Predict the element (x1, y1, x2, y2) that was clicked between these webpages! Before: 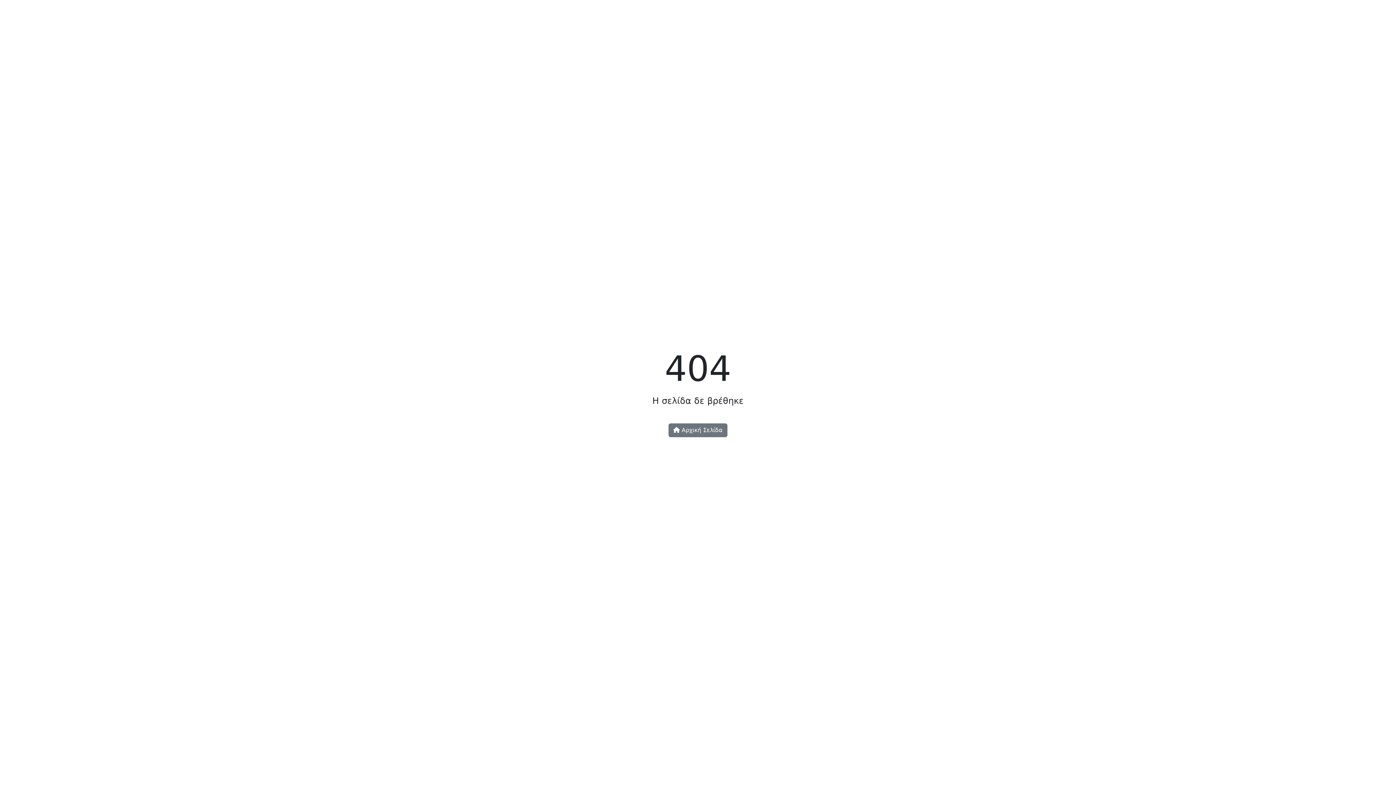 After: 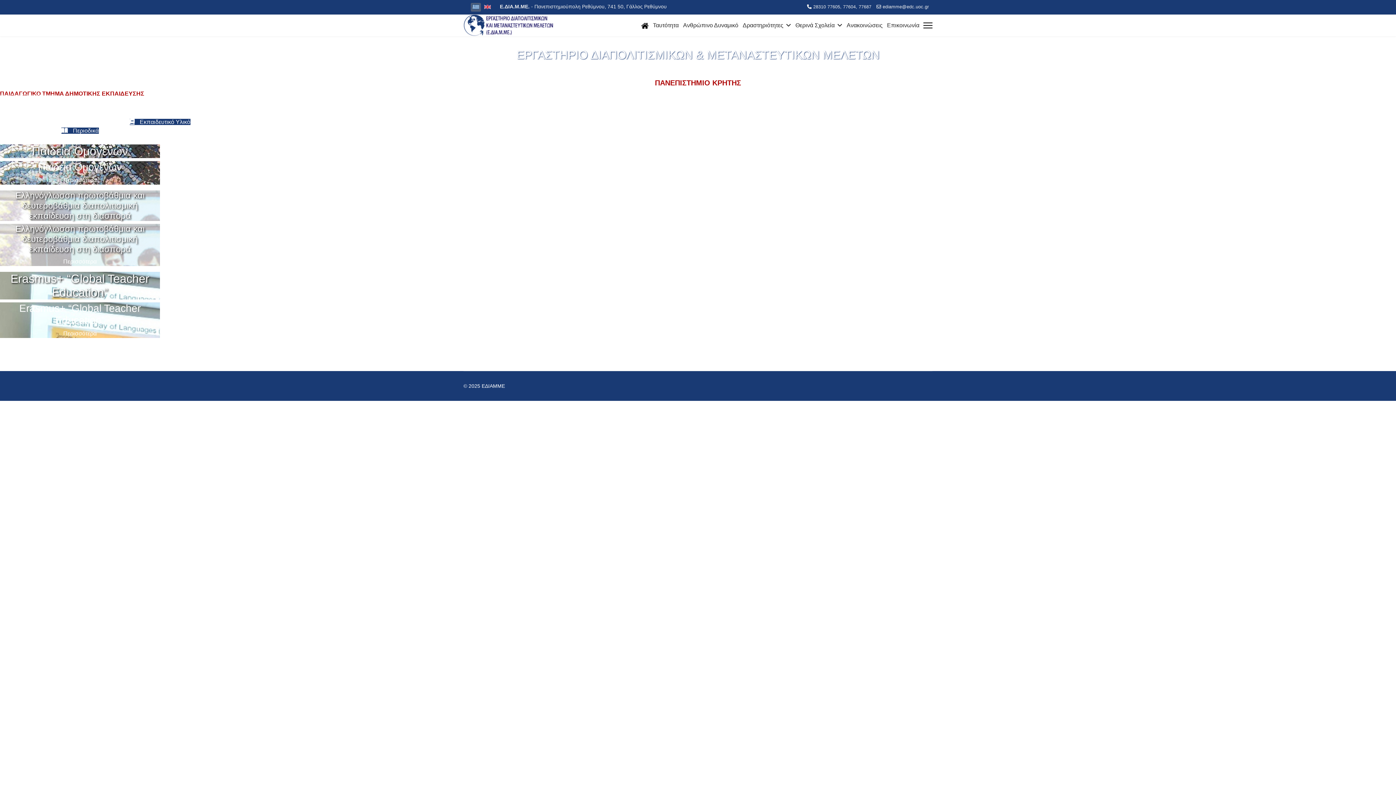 Action: bbox: (668, 423, 727, 437) label:  Αρχική Σελίδα